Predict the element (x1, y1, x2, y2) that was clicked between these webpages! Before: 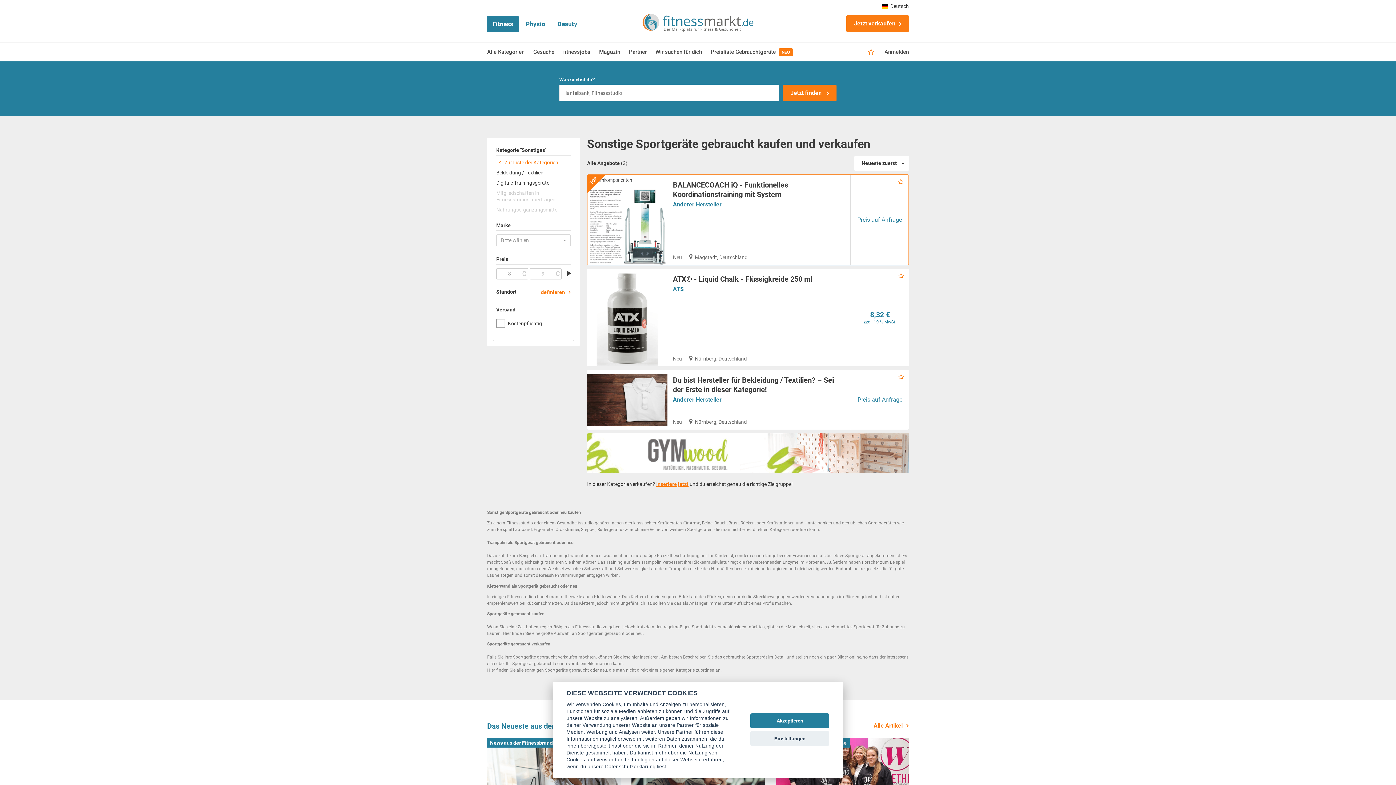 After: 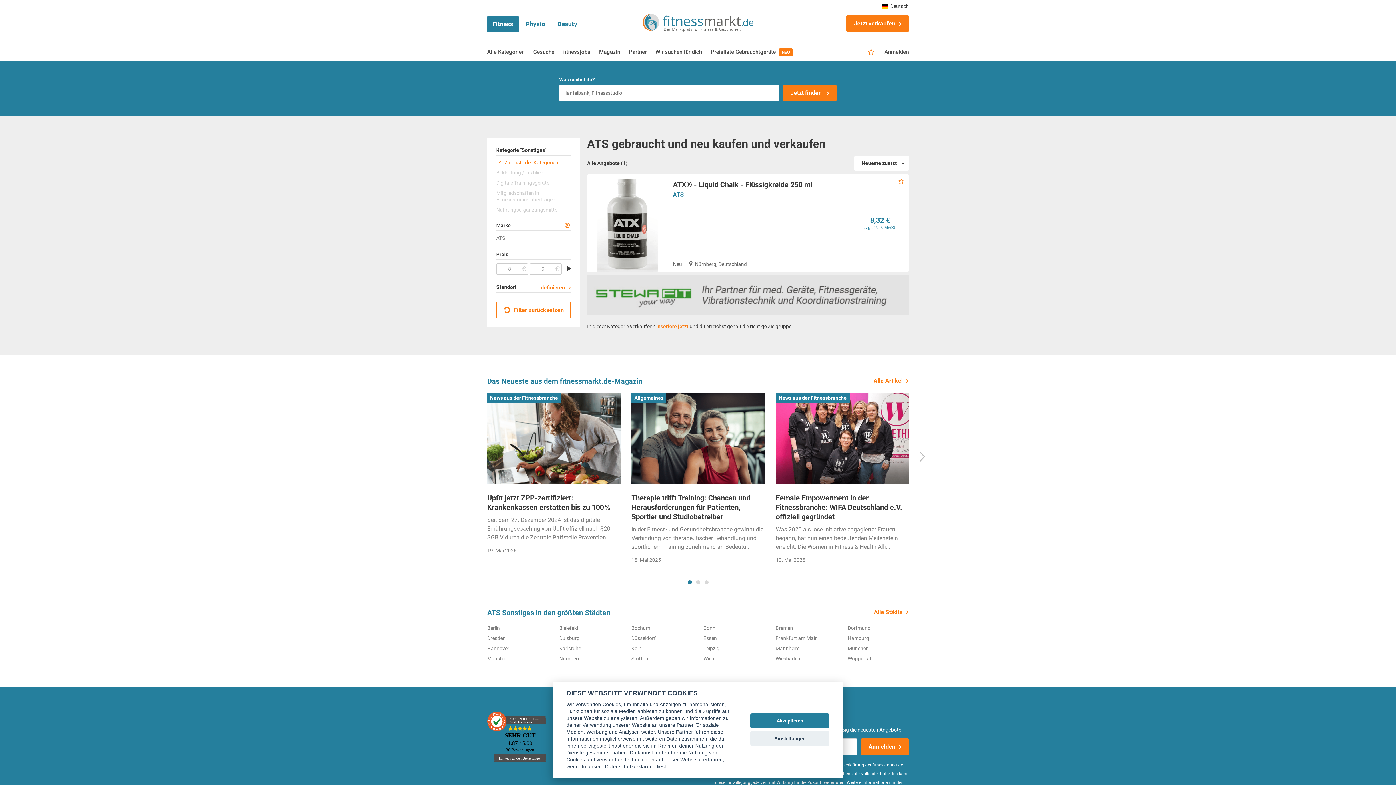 Action: bbox: (673, 285, 684, 292) label: ATS